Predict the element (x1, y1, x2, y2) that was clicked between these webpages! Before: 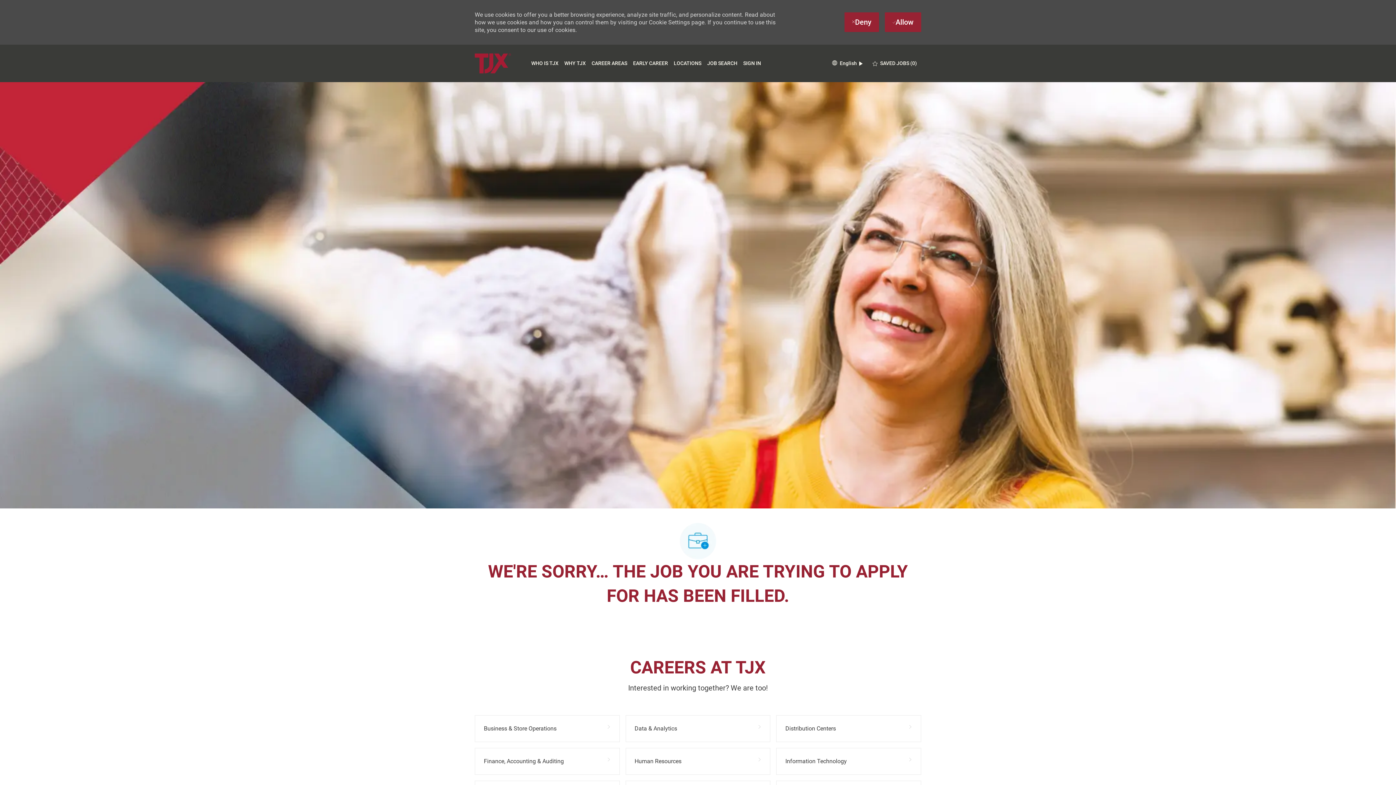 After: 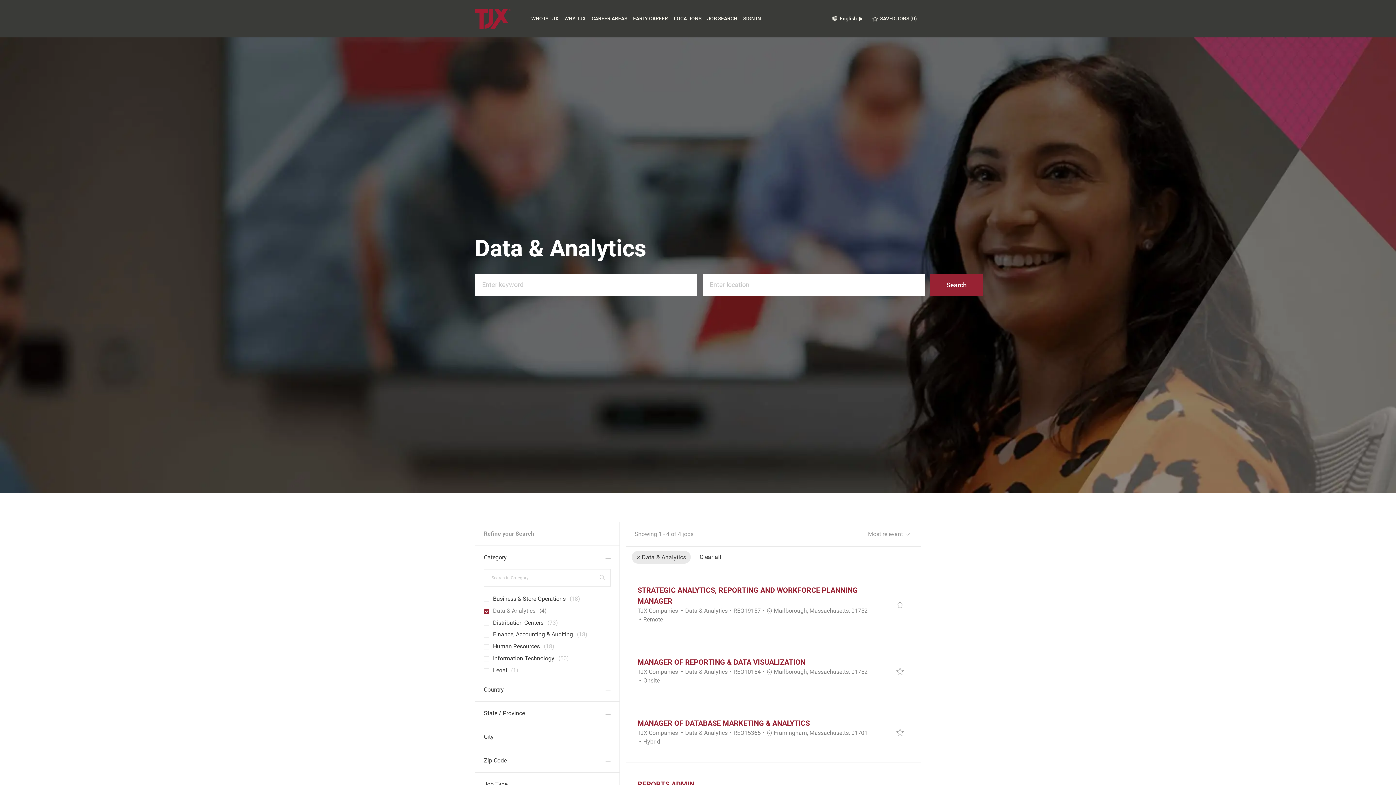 Action: label: Data & Analytics bbox: (625, 715, 770, 742)